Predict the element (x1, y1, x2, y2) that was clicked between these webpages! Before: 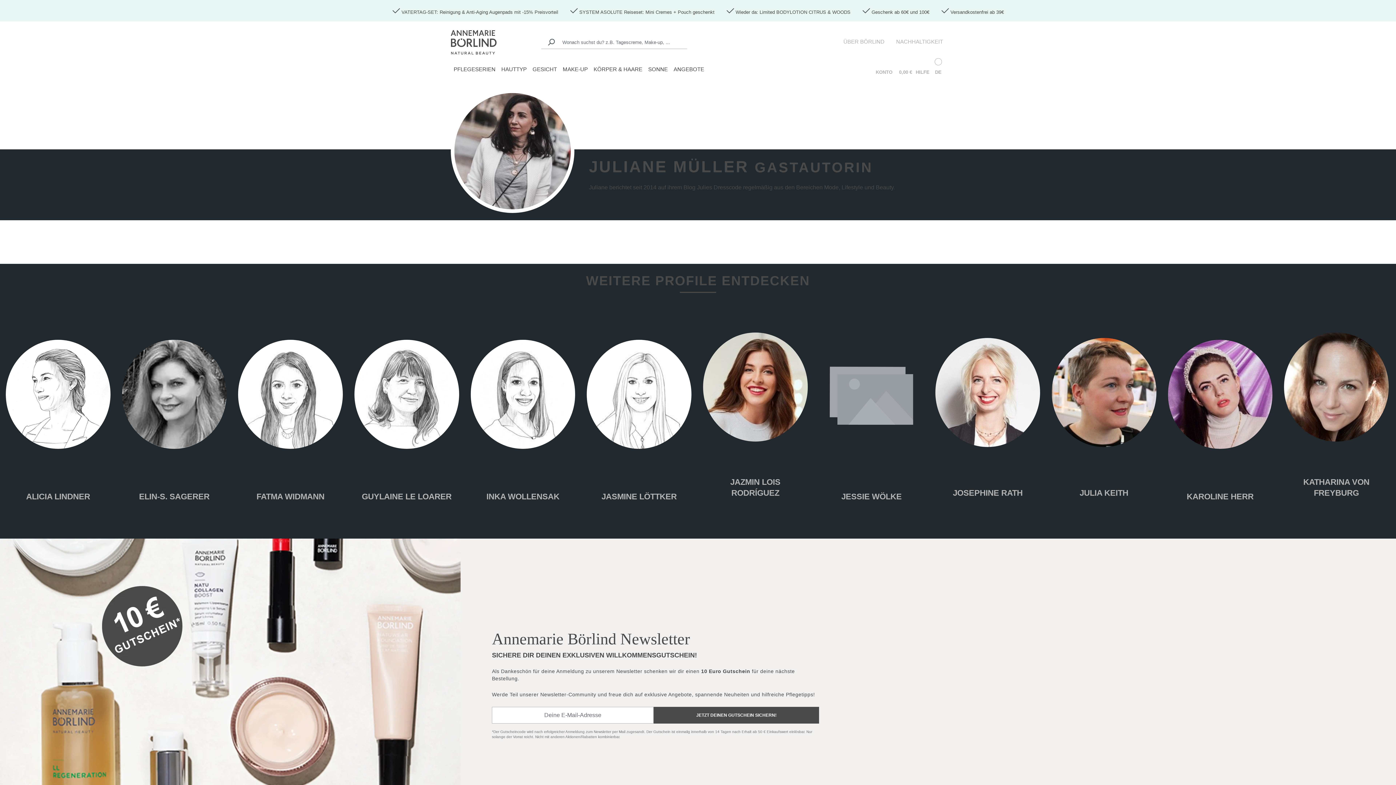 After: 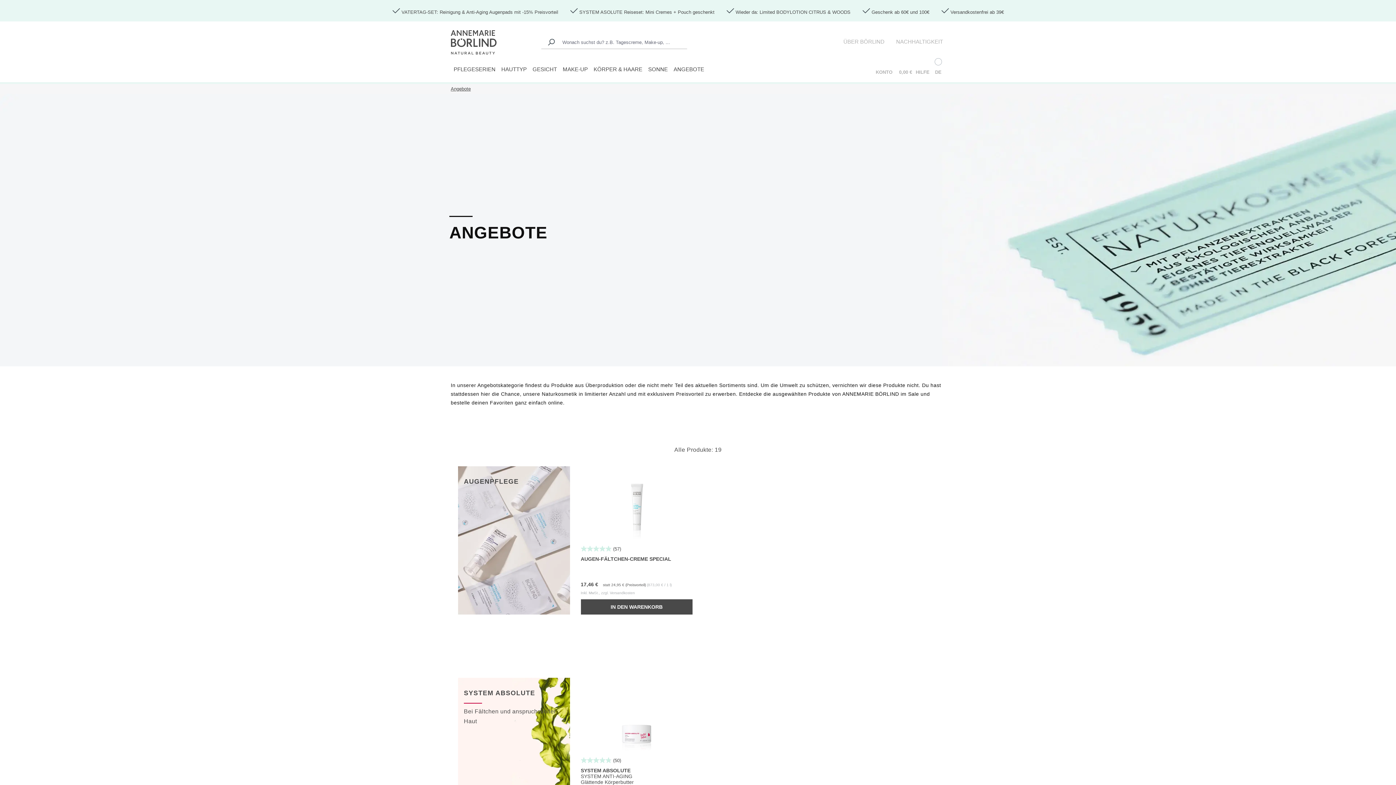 Action: label: ANGEBOTE bbox: (670, 65, 707, 73)